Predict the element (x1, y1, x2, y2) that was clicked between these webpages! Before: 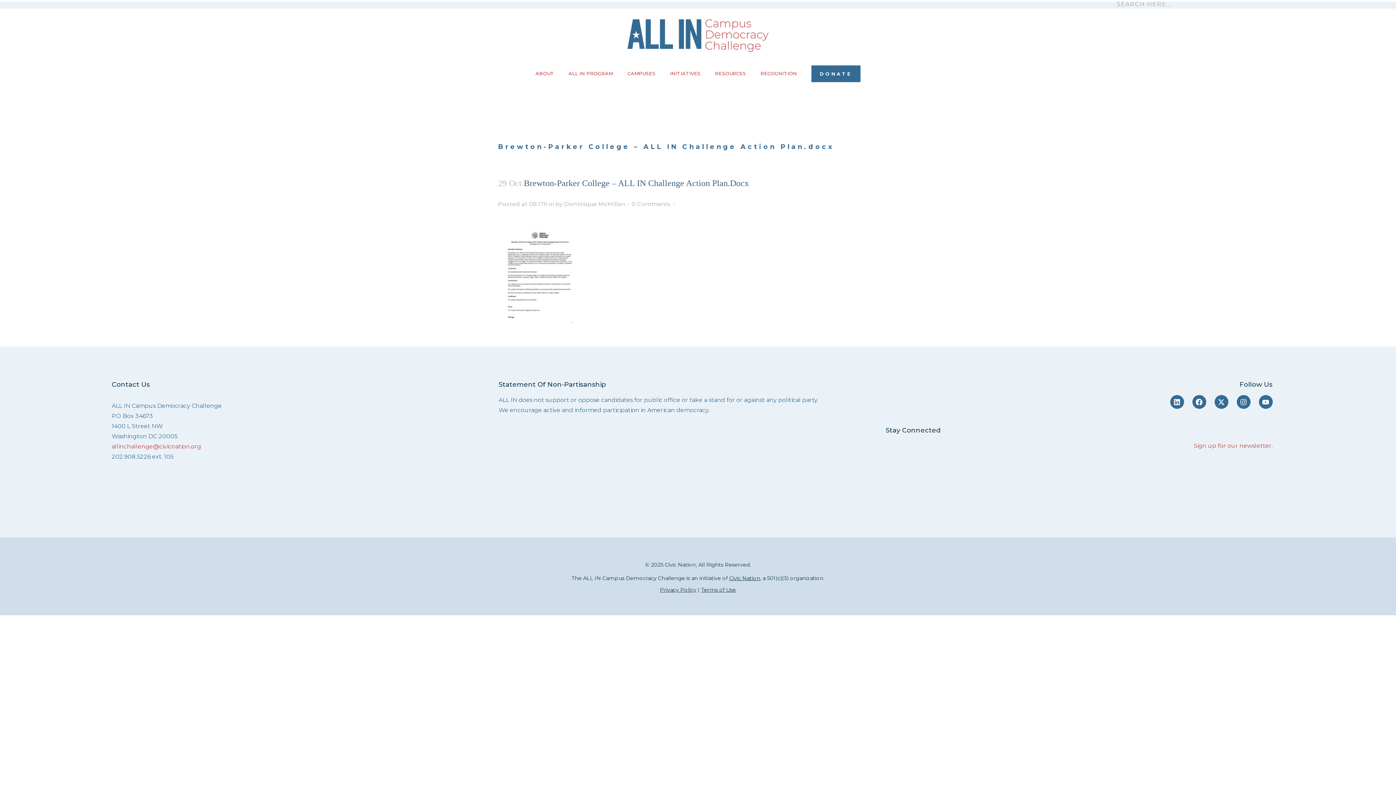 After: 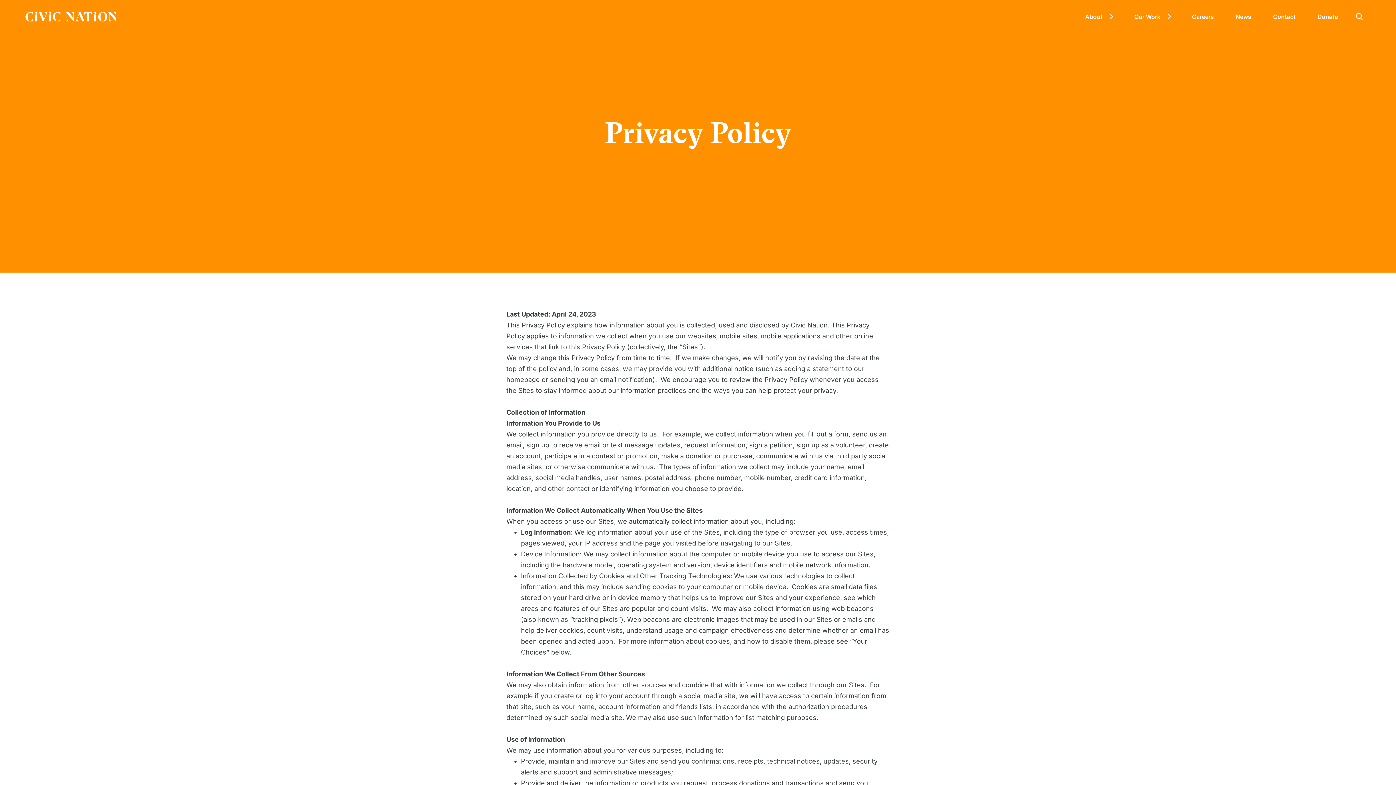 Action: bbox: (660, 586, 696, 593) label: Privacy Policy